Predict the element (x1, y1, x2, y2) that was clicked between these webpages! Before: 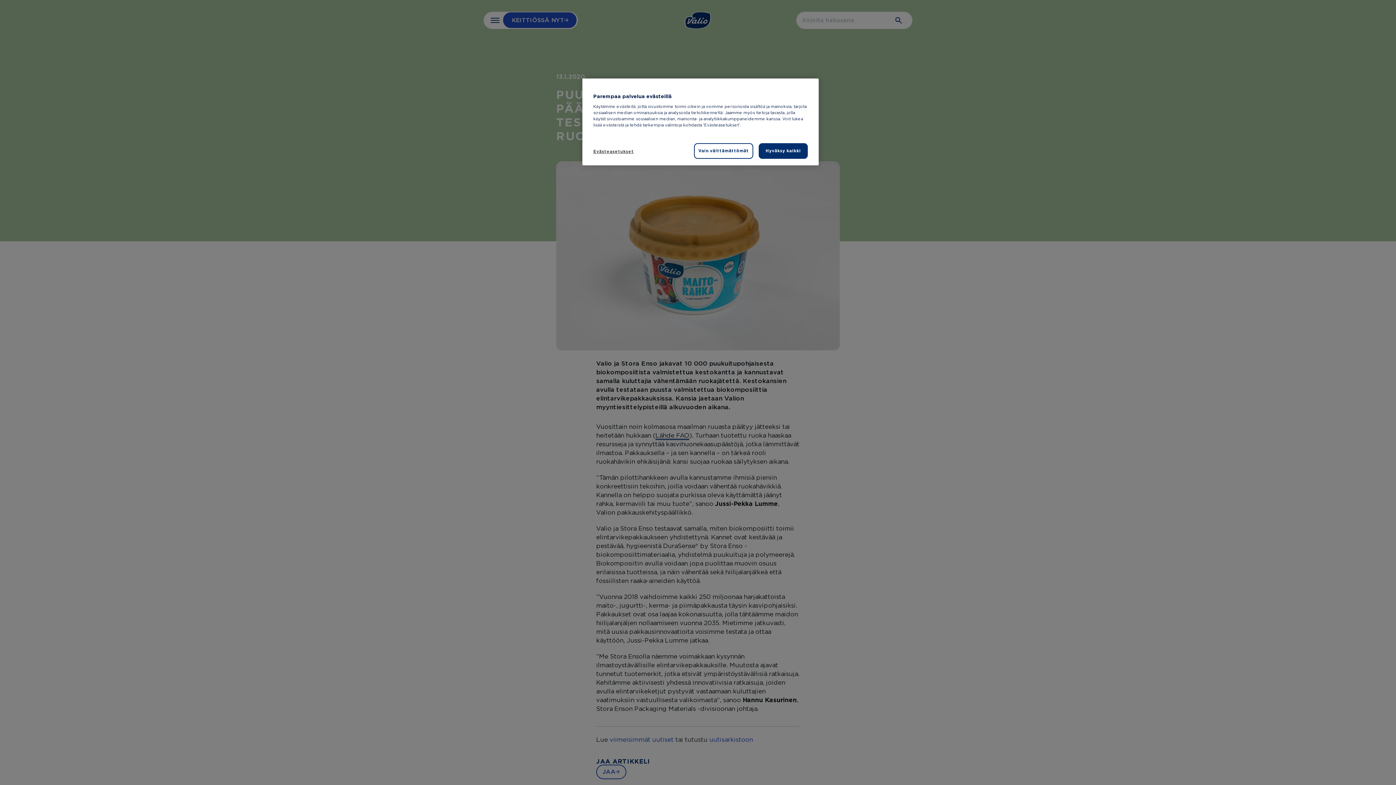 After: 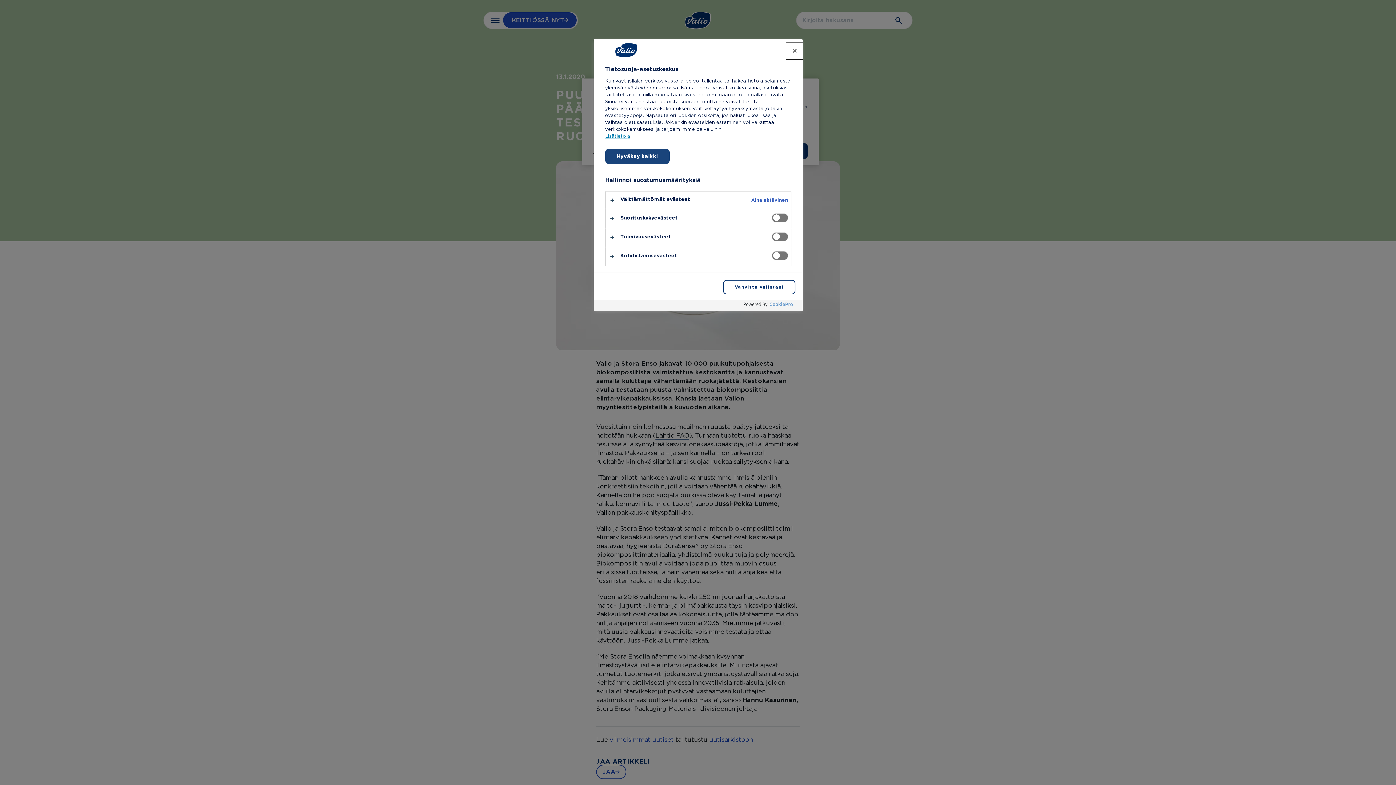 Action: bbox: (593, 144, 642, 158) label: Evästeasetukset